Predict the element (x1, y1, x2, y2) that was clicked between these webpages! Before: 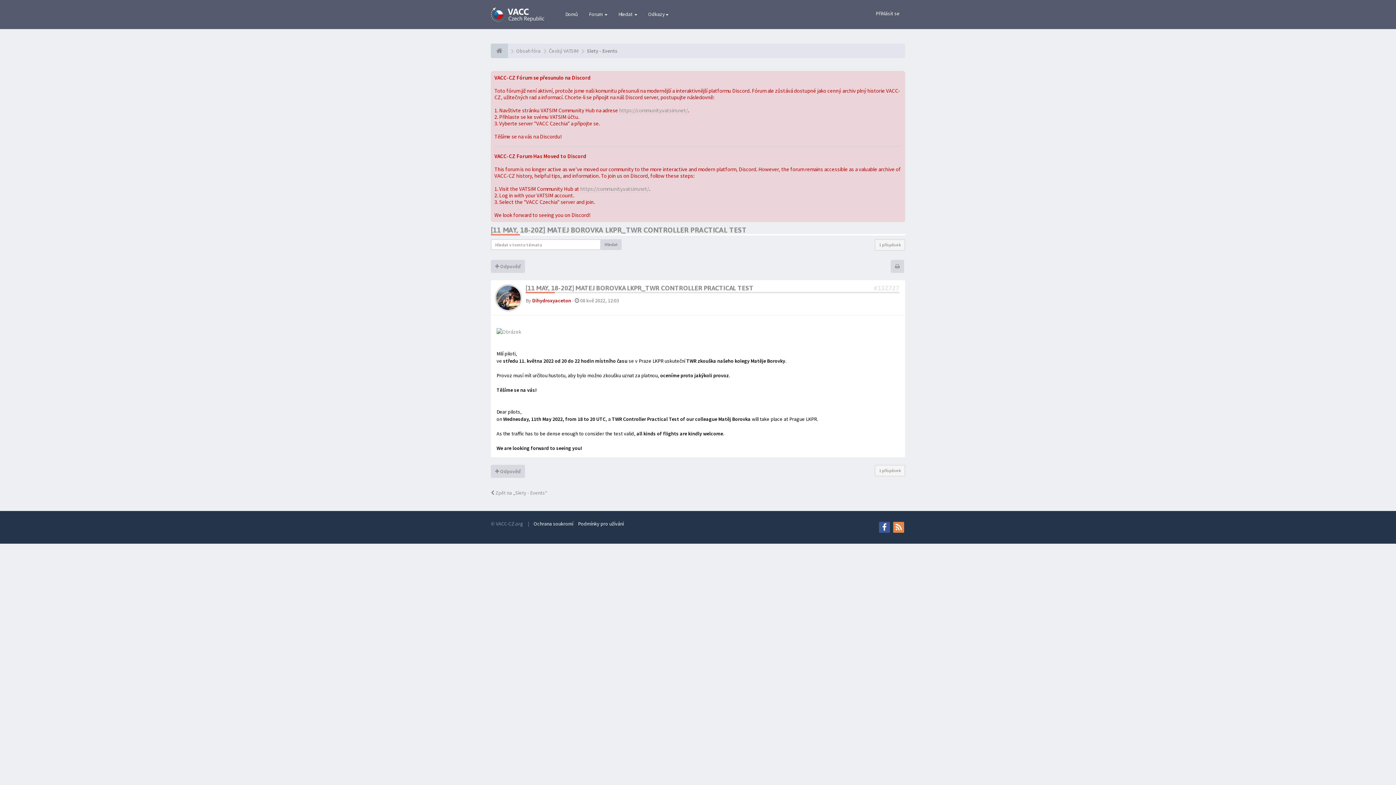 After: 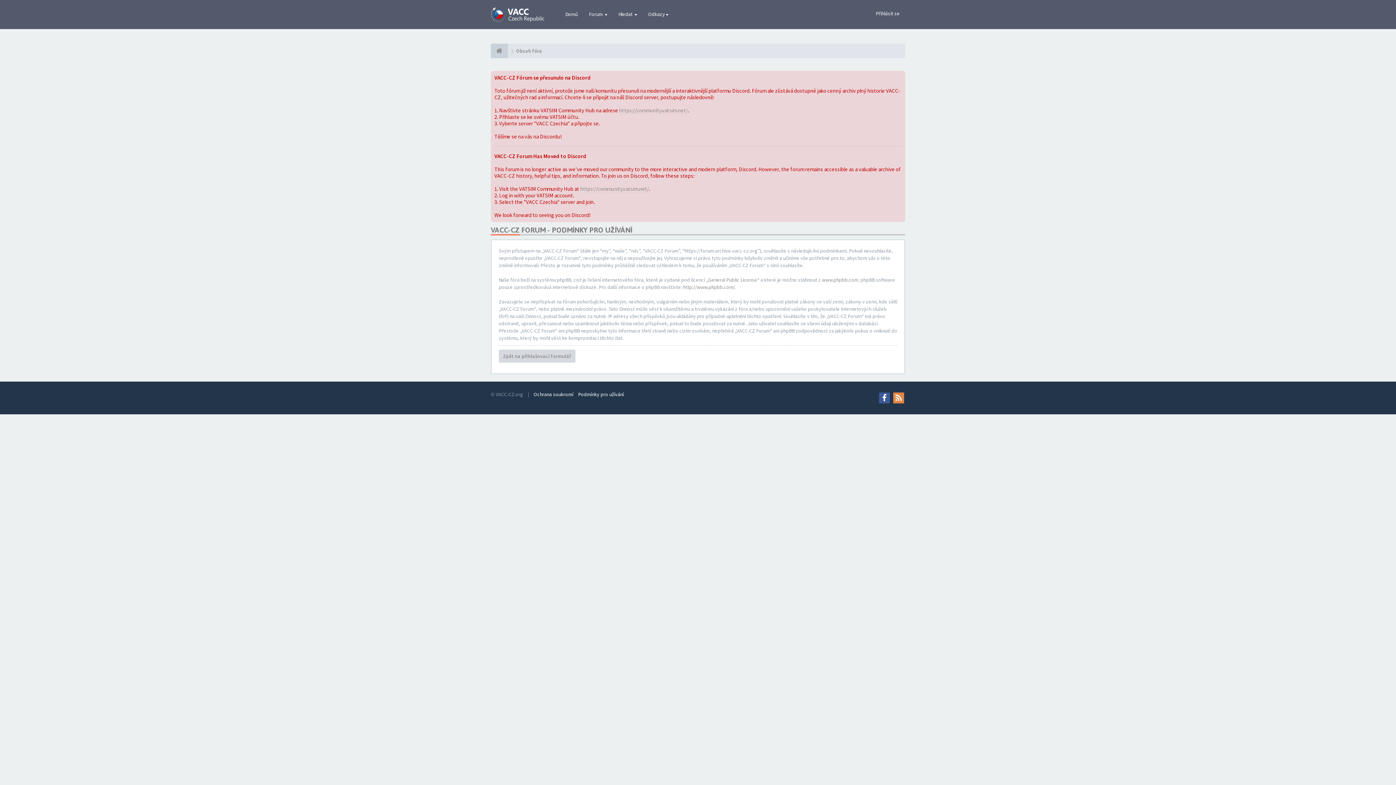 Action: bbox: (578, 520, 624, 527) label: Podmínky pro užívání